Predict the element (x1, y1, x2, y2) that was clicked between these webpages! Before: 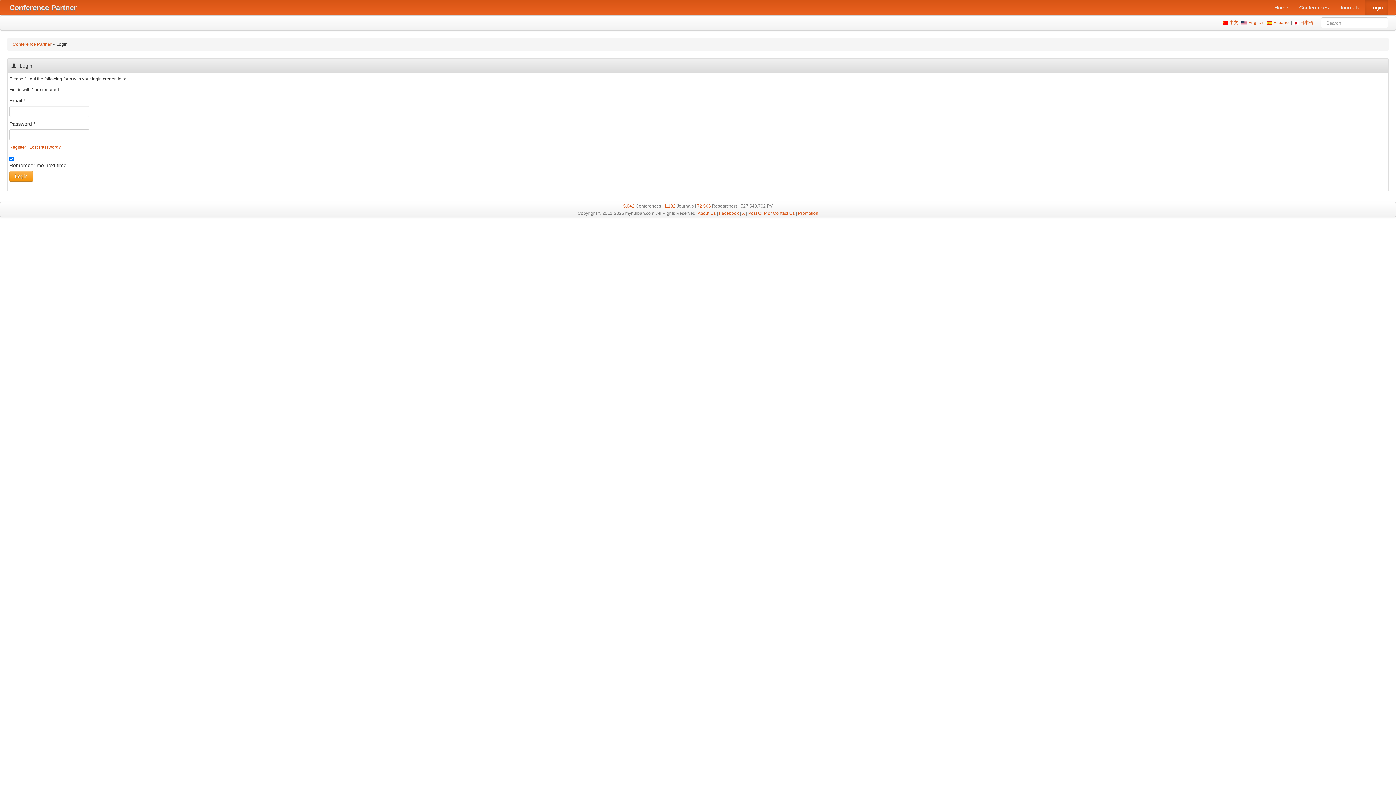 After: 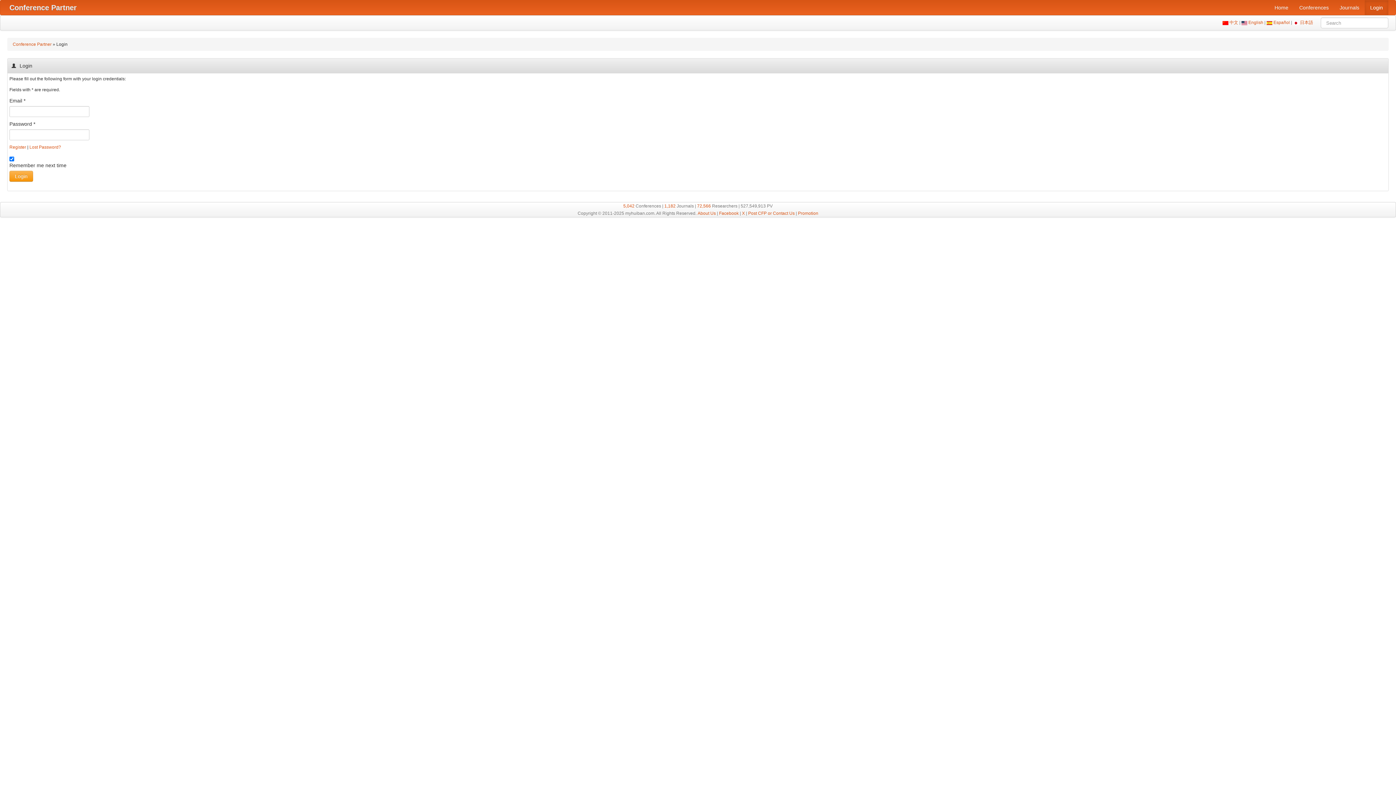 Action: bbox: (1294, 0, 1334, 14) label: Conferences